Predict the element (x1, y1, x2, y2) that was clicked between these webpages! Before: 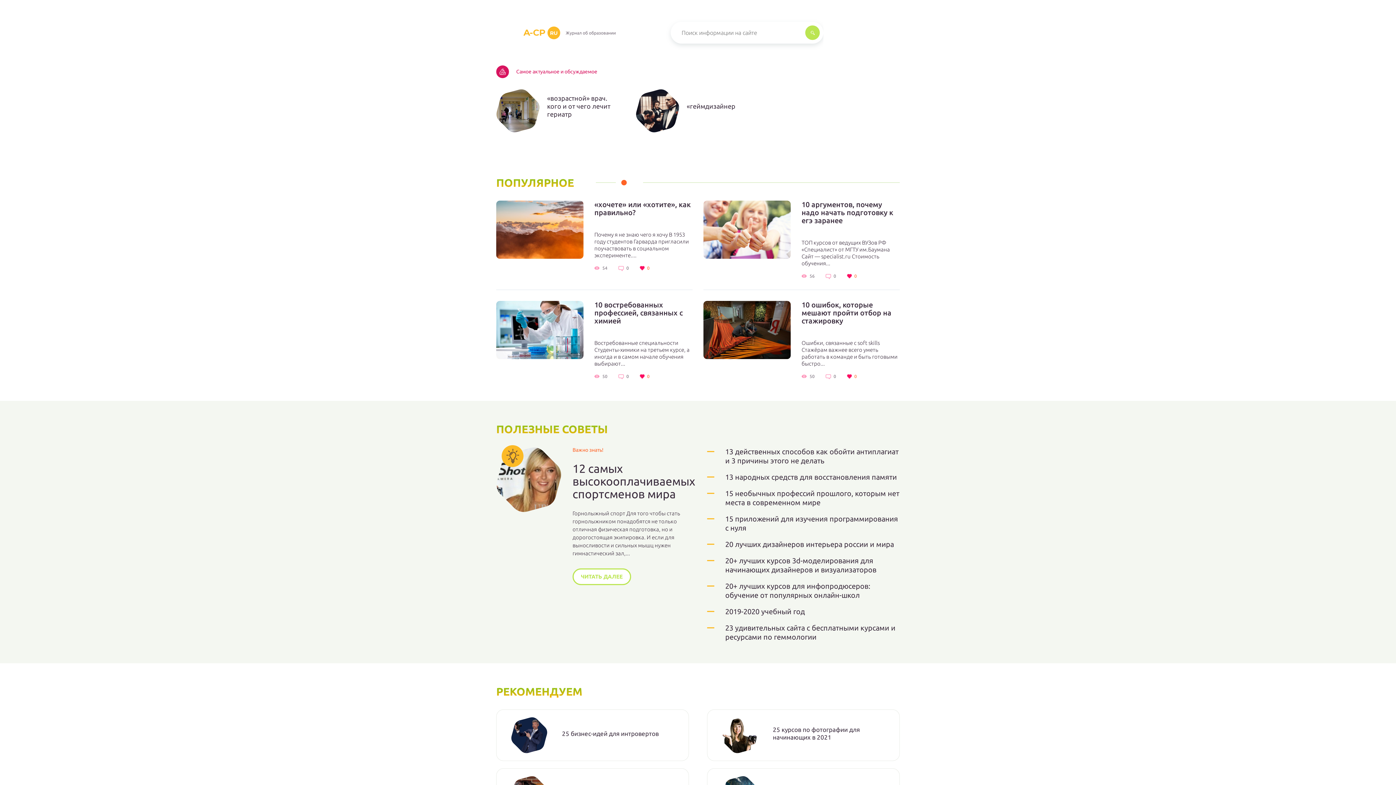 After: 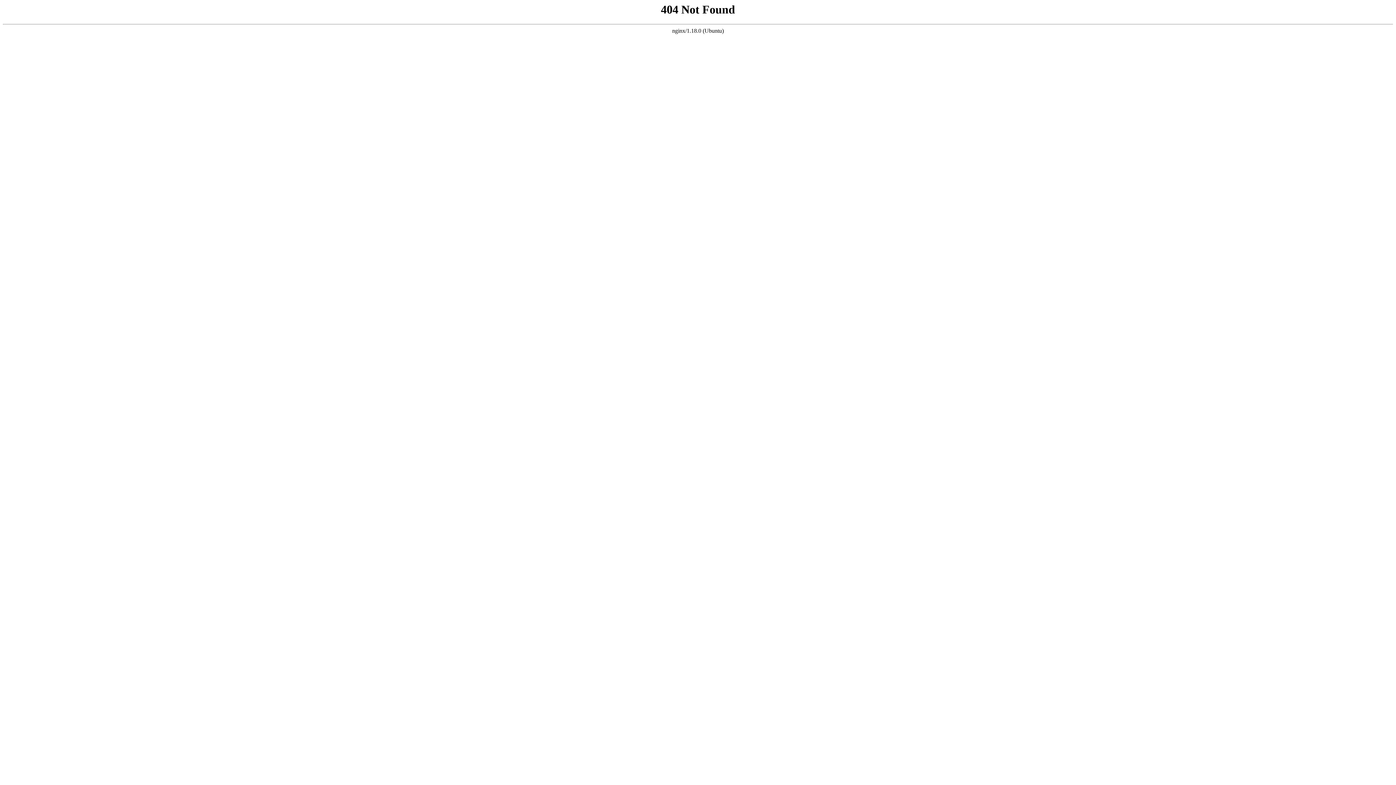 Action: bbox: (722, 717, 758, 753)